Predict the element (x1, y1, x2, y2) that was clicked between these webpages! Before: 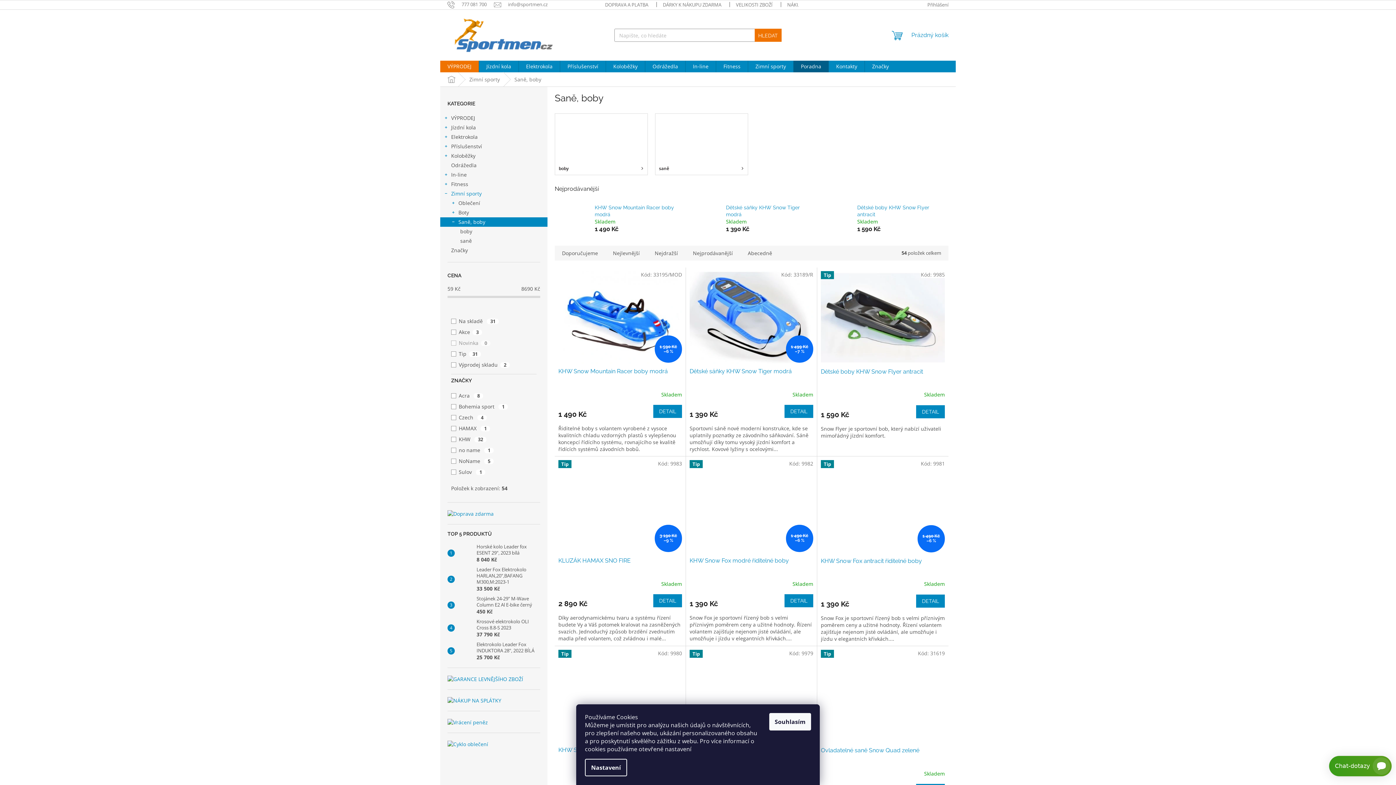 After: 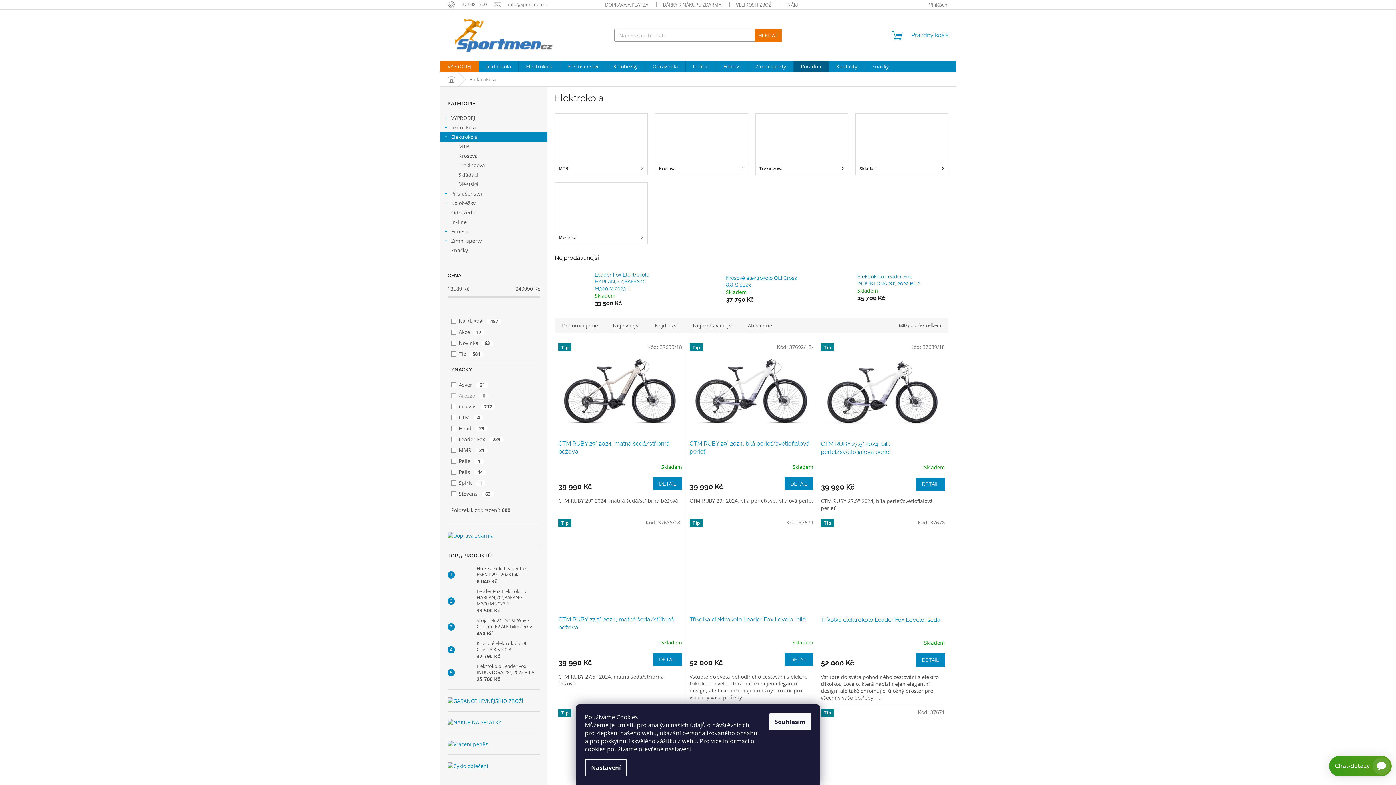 Action: bbox: (518, 60, 560, 72) label: Elektrokola